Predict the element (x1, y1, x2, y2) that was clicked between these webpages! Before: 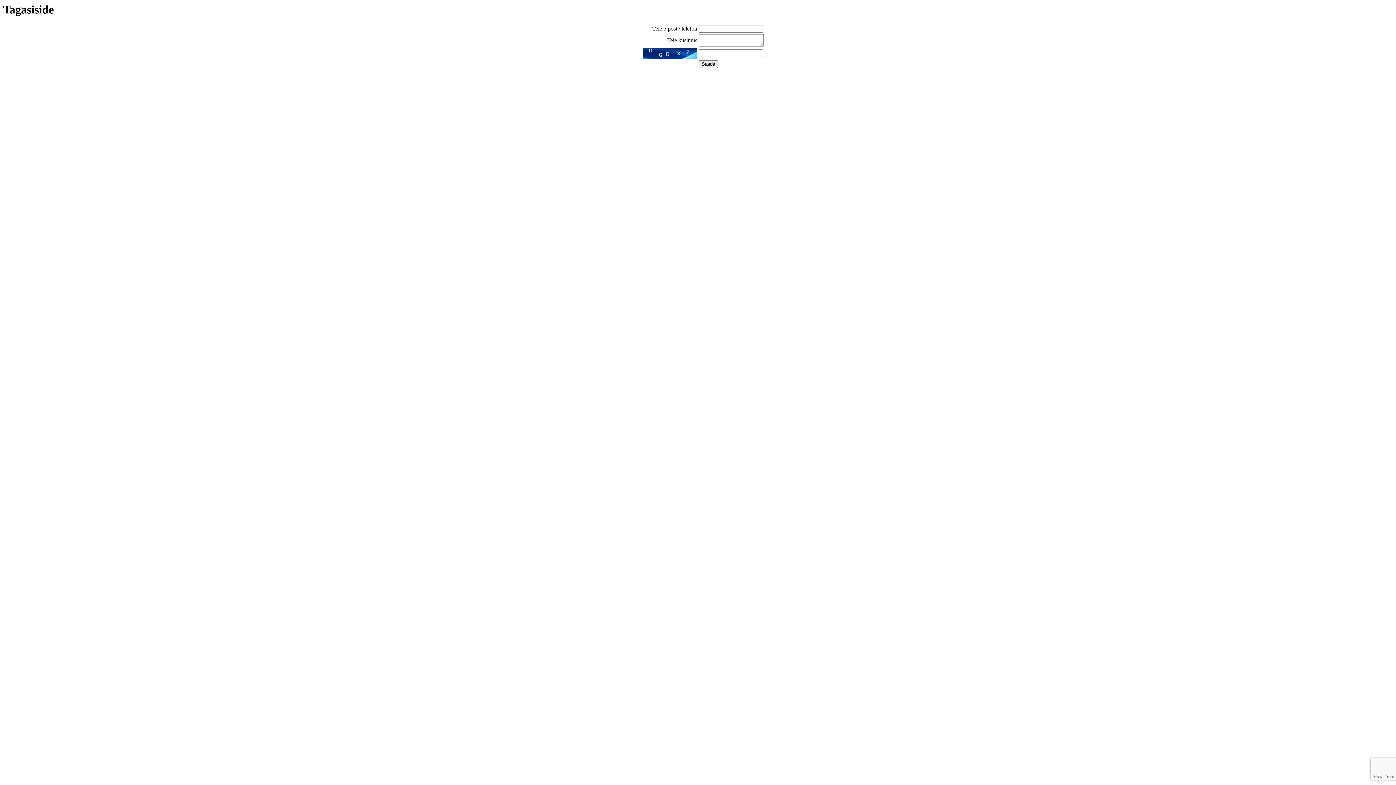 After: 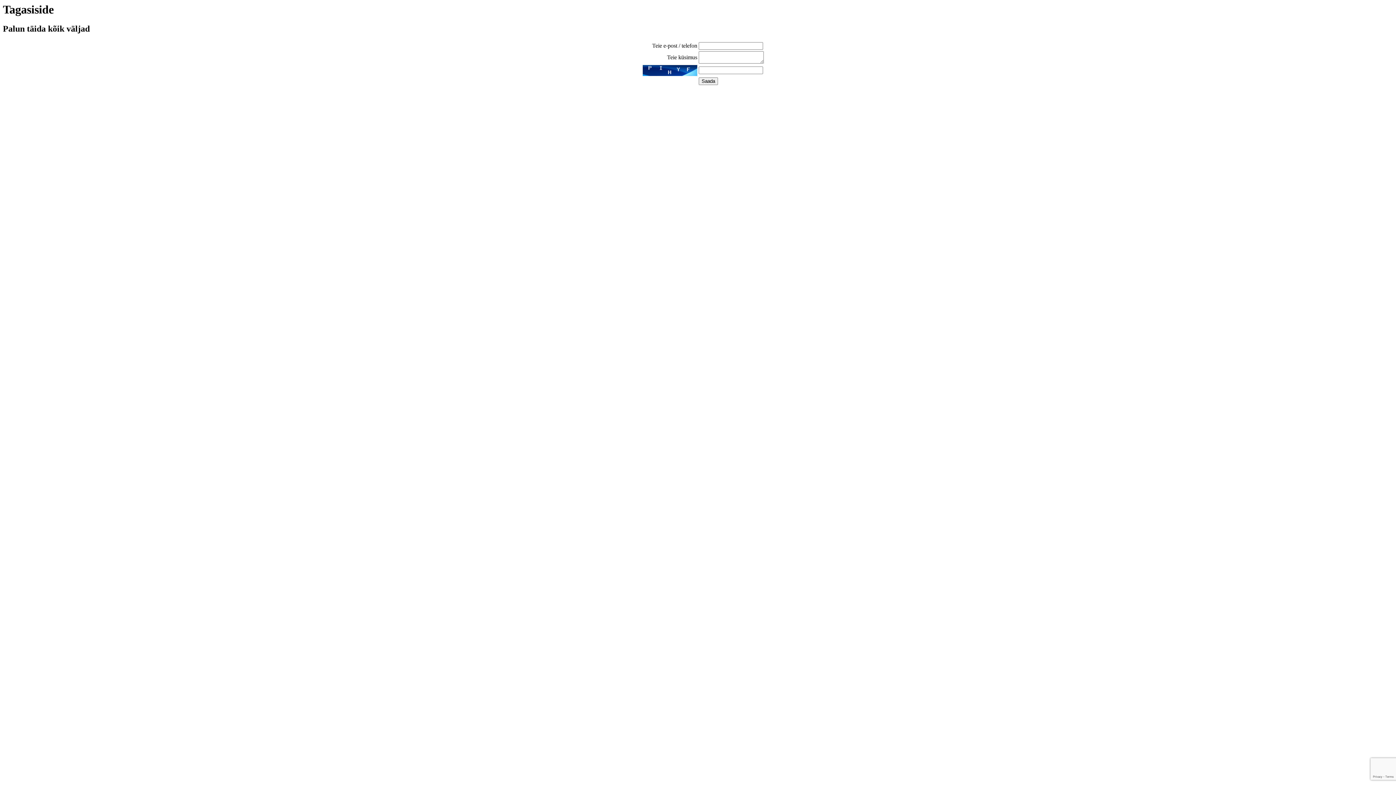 Action: label: Saada bbox: (698, 60, 718, 68)